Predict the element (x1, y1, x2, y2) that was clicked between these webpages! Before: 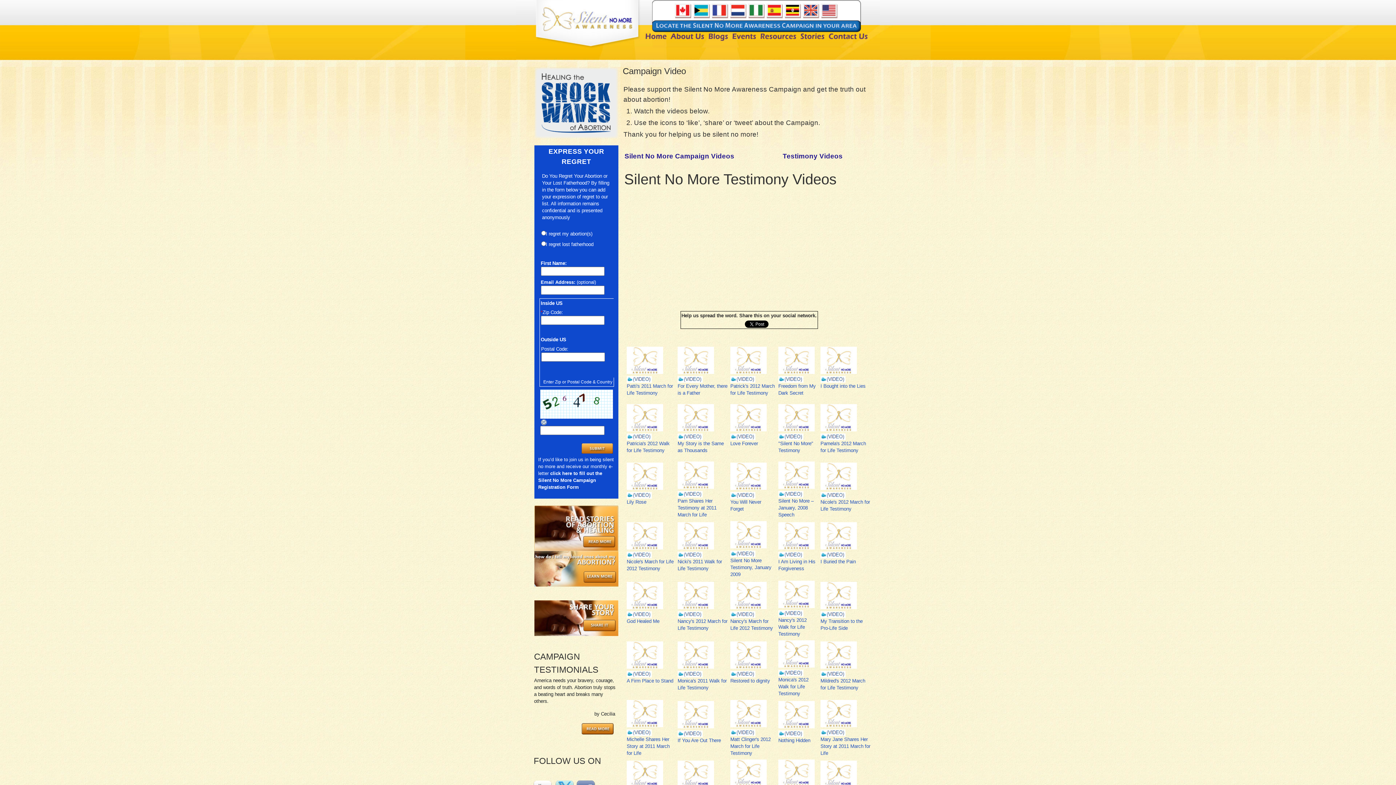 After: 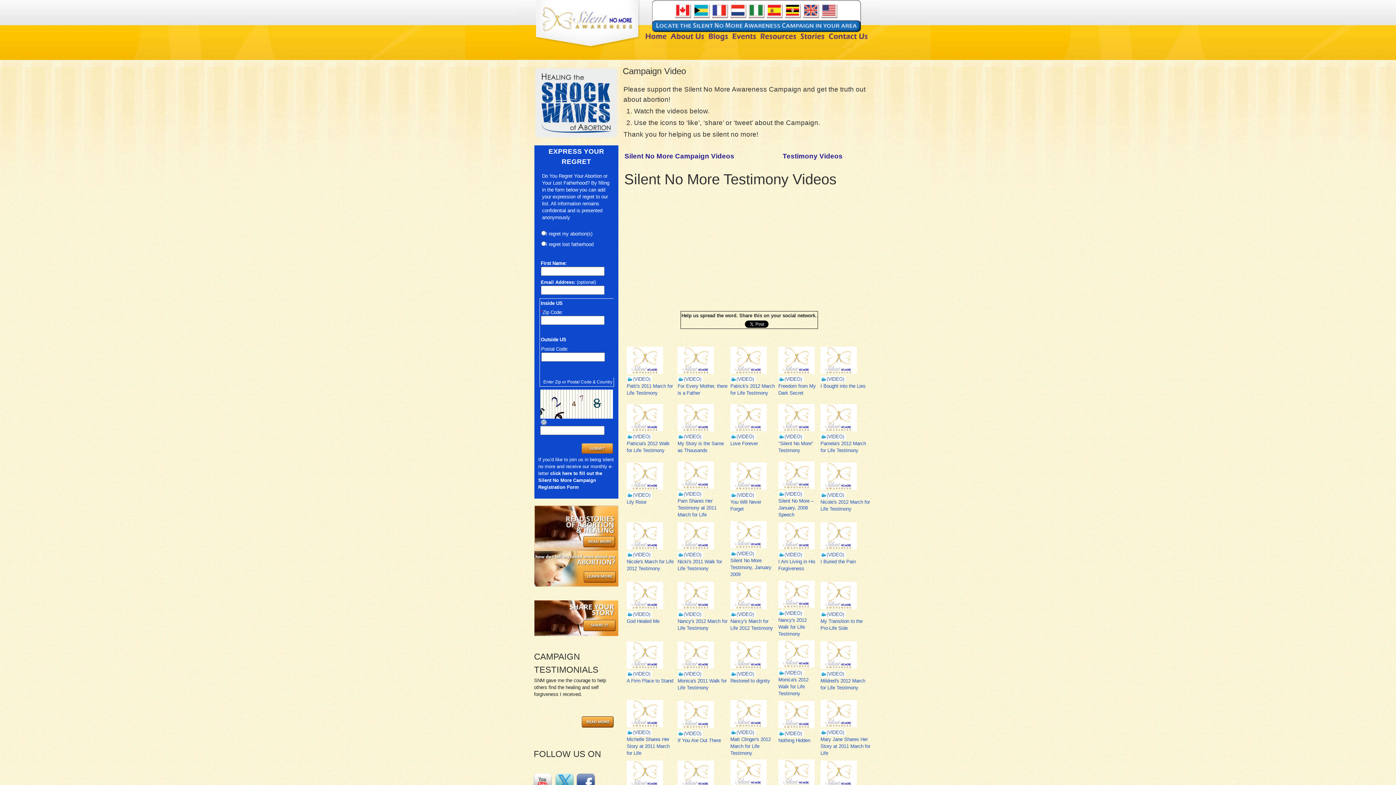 Action: bbox: (778, 498, 813, 517) label: Silent No More – January, 2008 Speech